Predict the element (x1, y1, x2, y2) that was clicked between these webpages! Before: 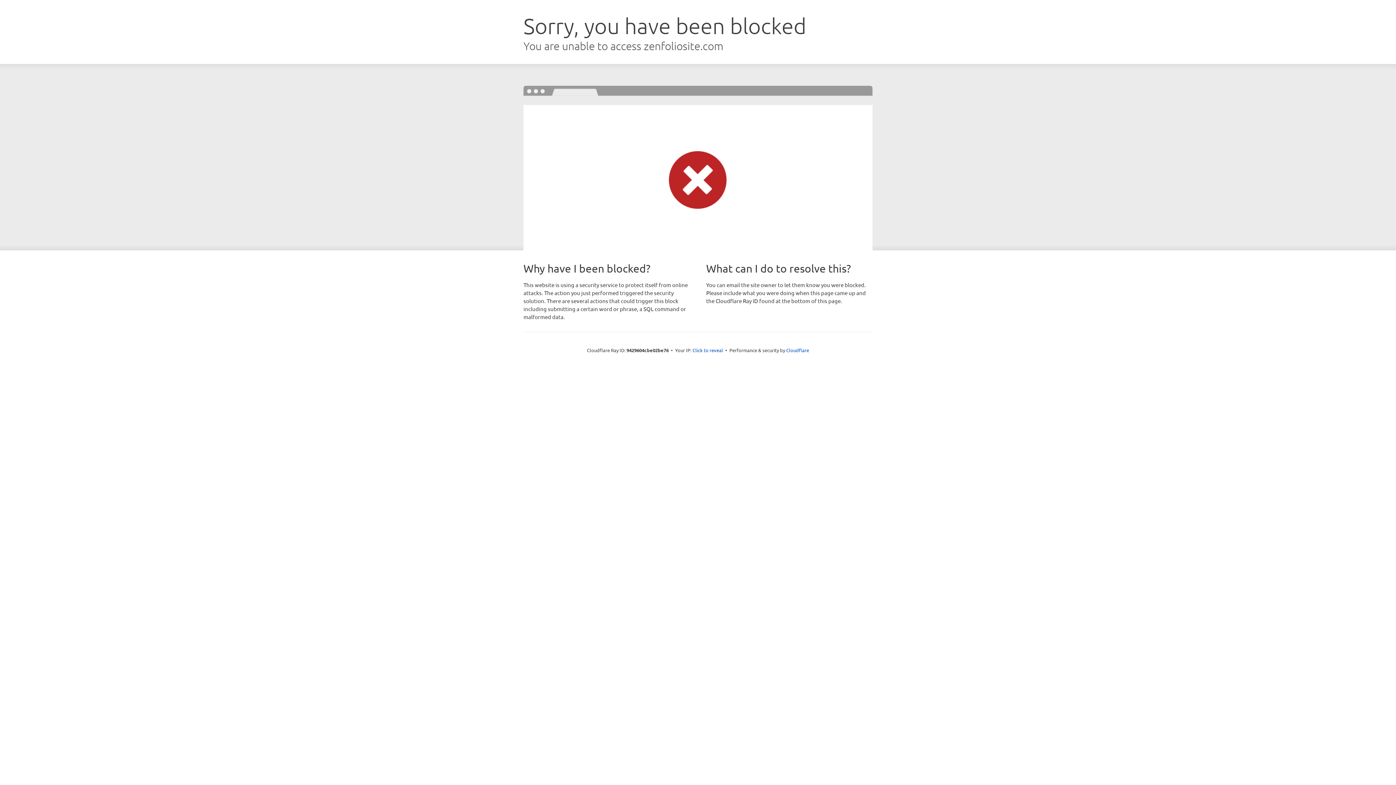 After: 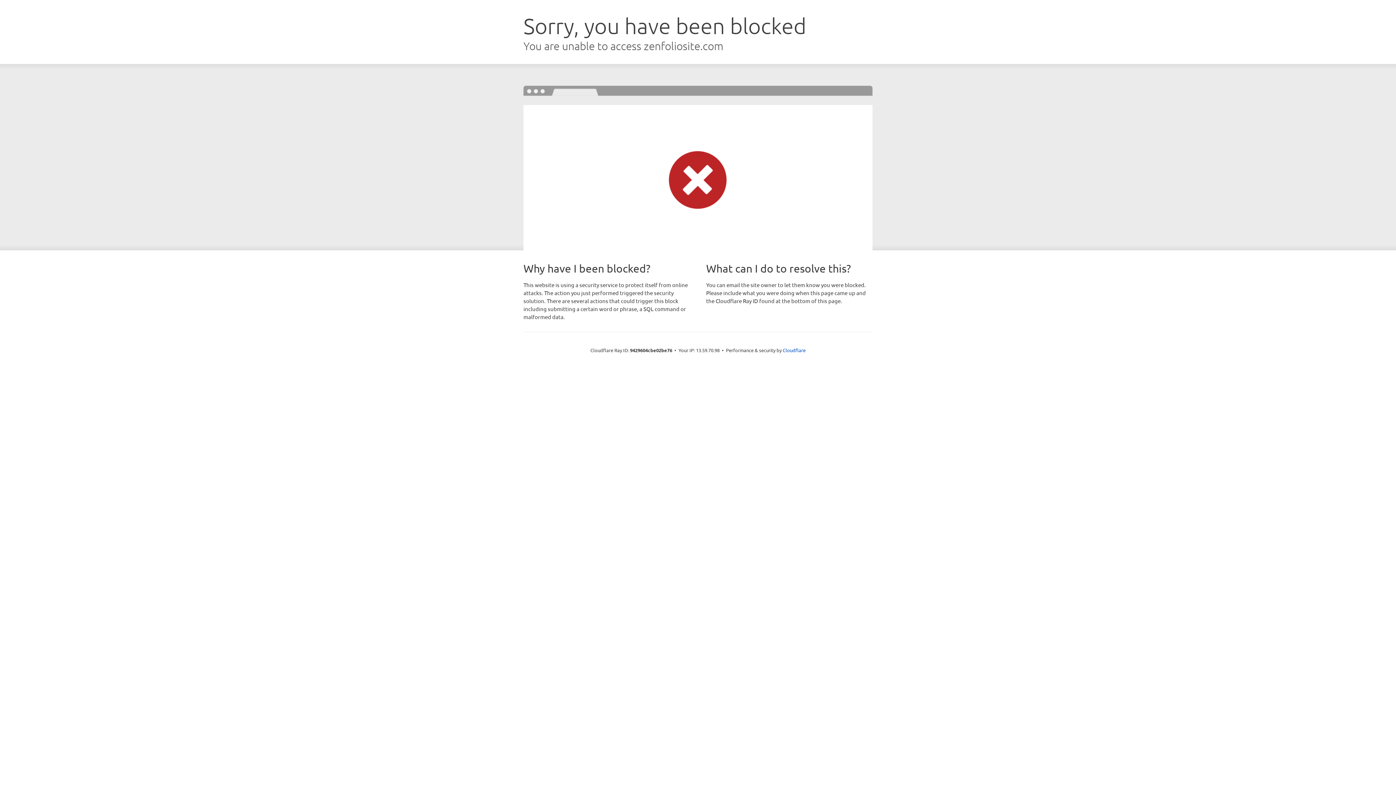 Action: bbox: (692, 346, 723, 353) label: Click to reveal